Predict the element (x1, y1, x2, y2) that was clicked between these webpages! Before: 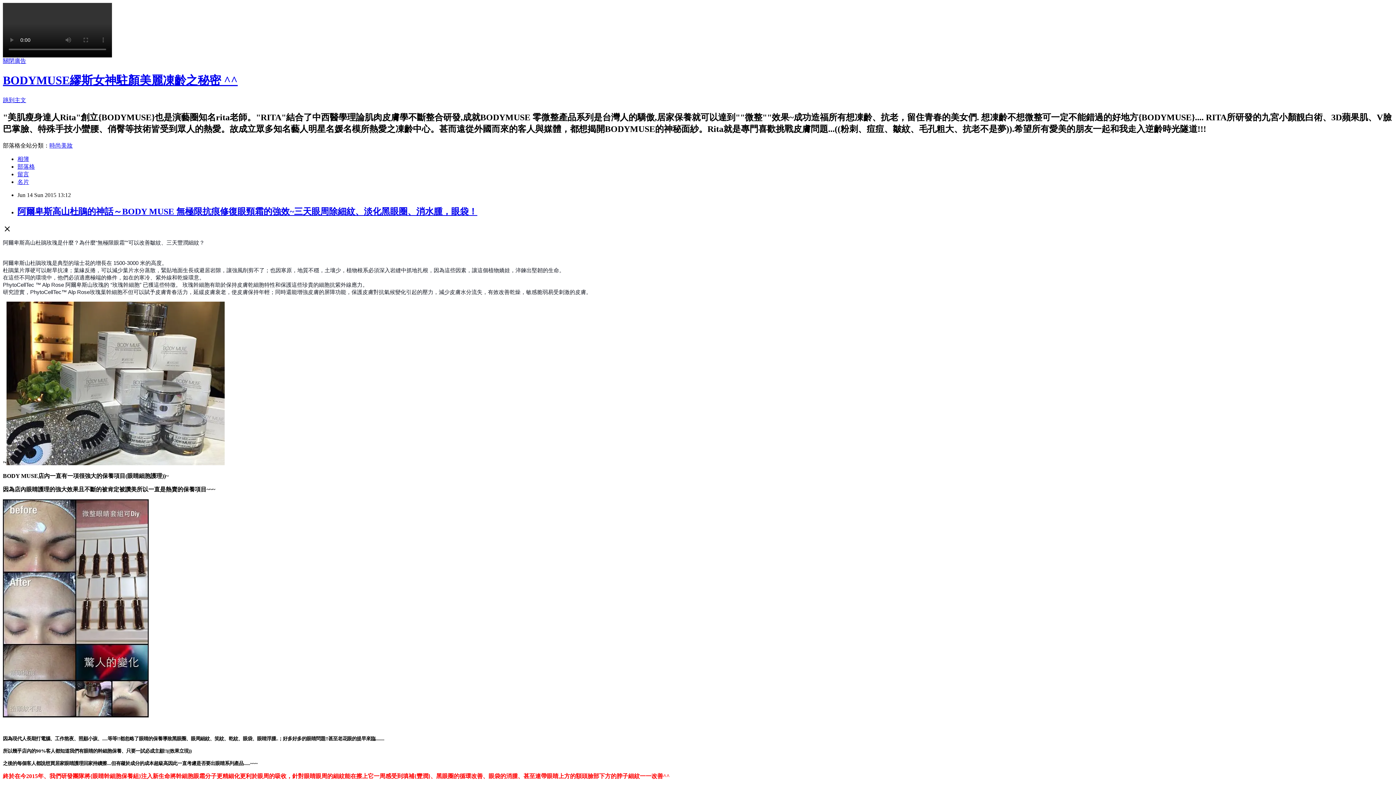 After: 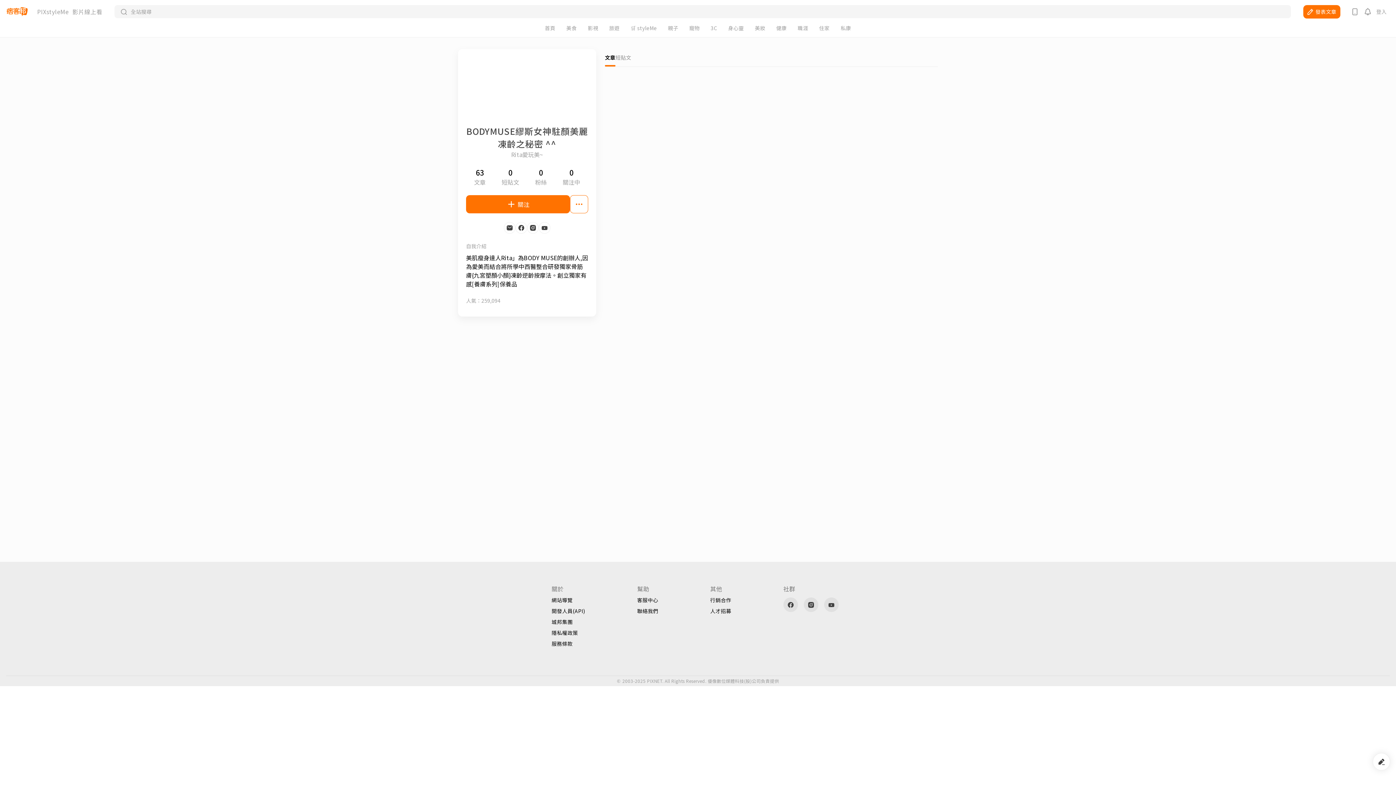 Action: bbox: (17, 178, 29, 184) label: 名片